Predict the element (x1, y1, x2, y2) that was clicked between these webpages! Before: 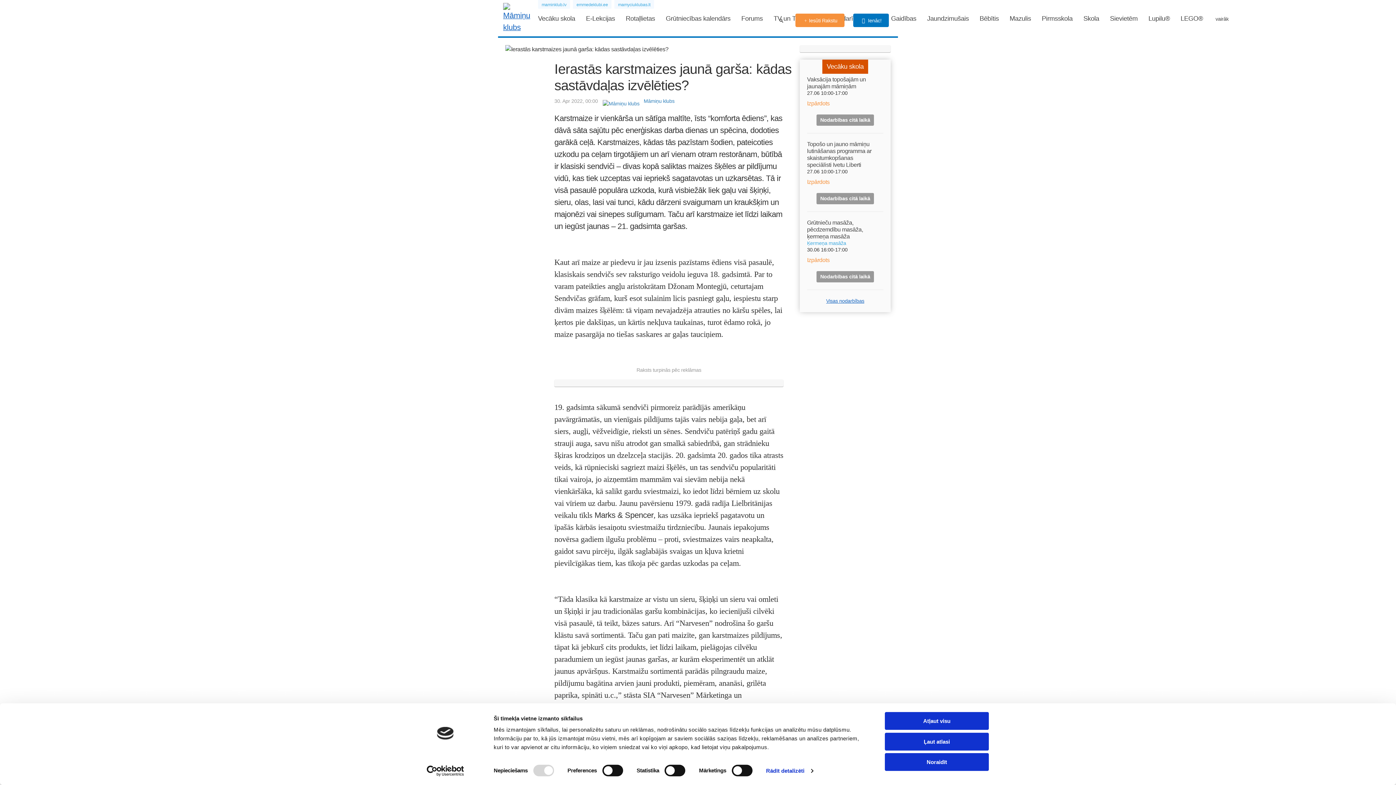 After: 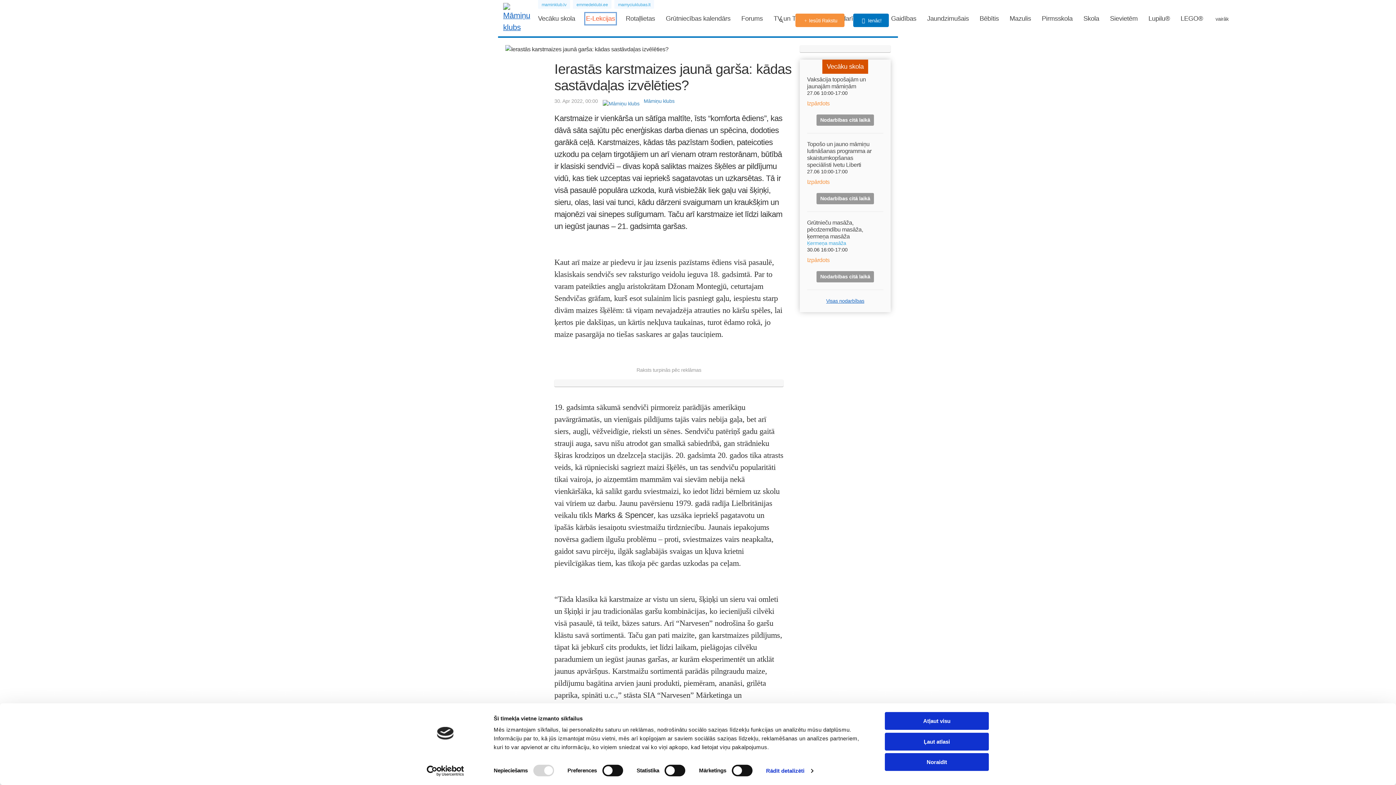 Action: label: E-Lekcijas bbox: (586, 13, 615, 23)